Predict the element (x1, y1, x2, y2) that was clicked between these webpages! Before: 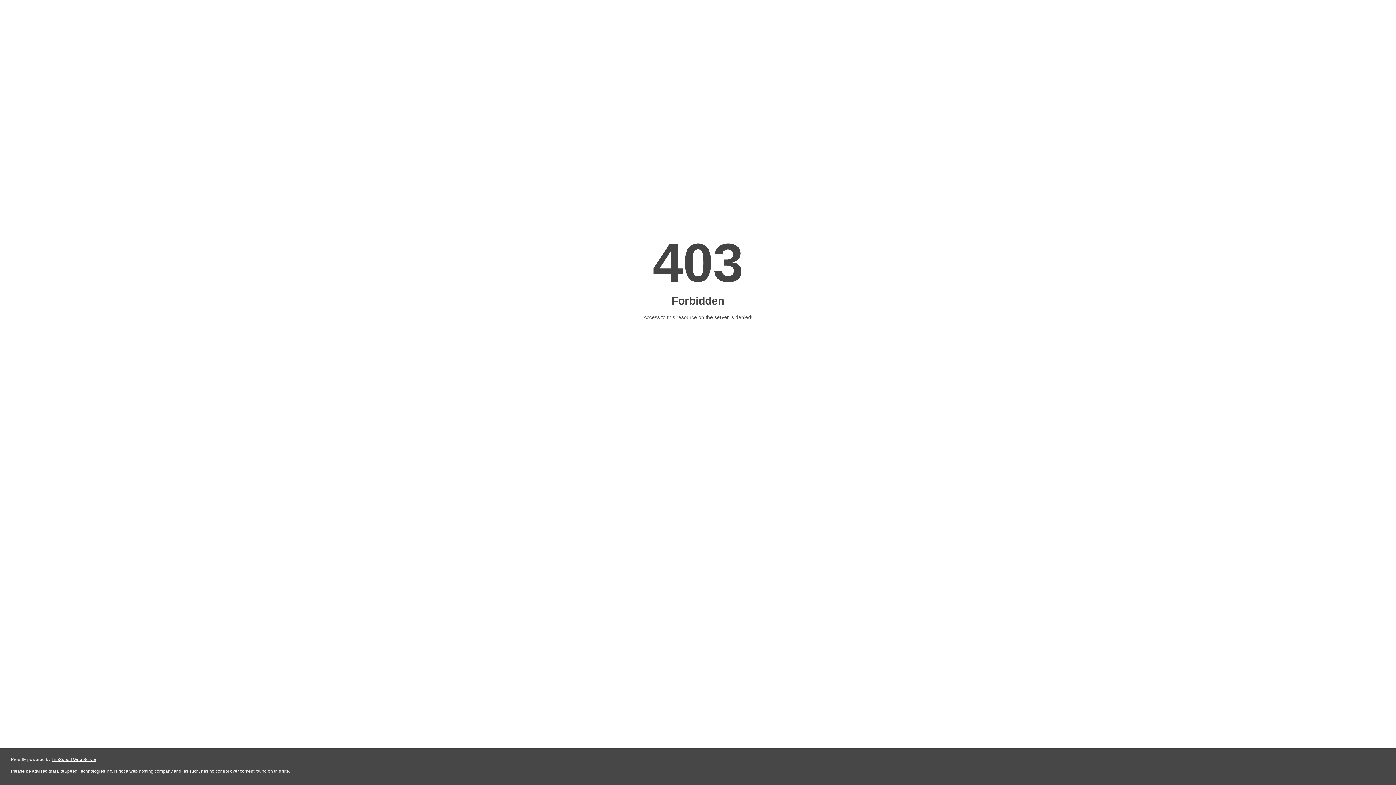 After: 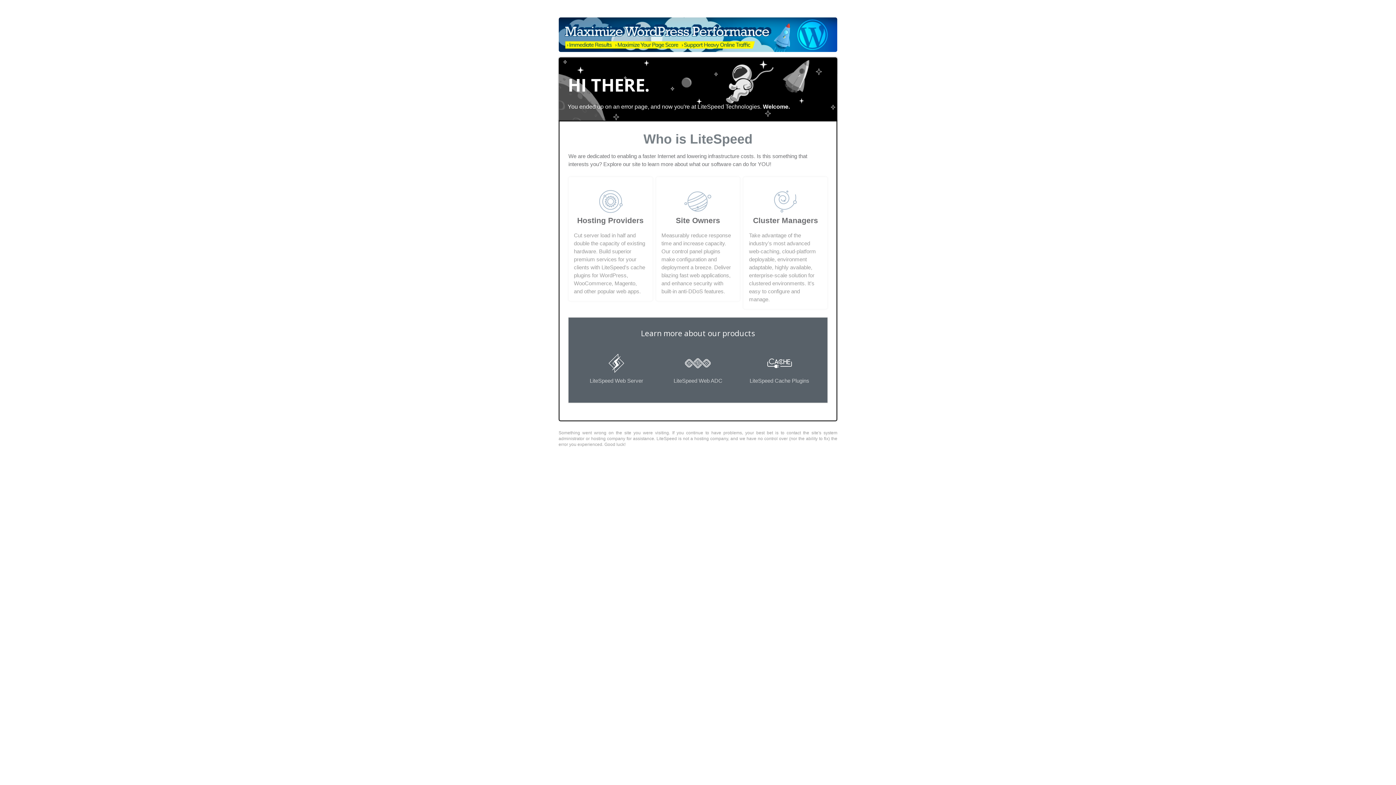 Action: label: LiteSpeed Web Server bbox: (51, 757, 96, 762)